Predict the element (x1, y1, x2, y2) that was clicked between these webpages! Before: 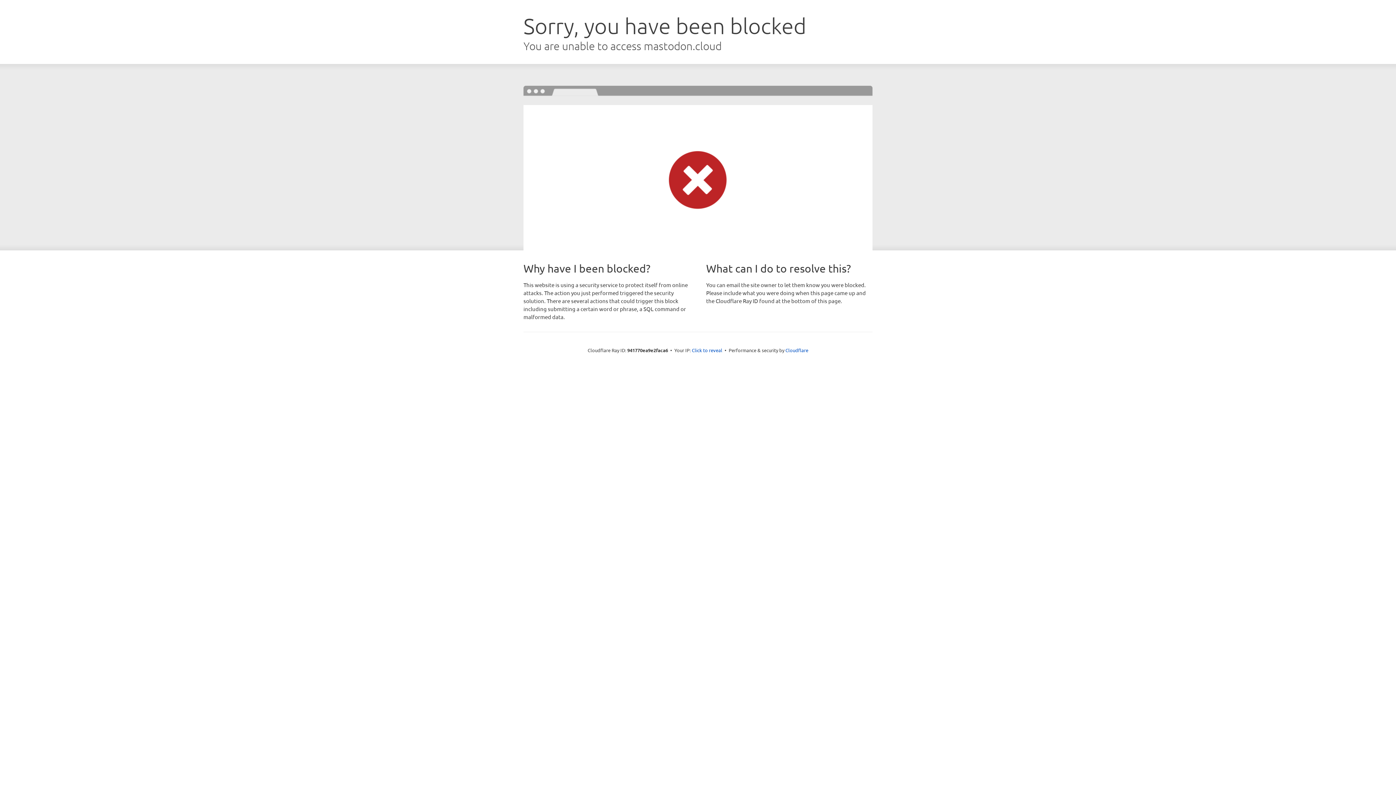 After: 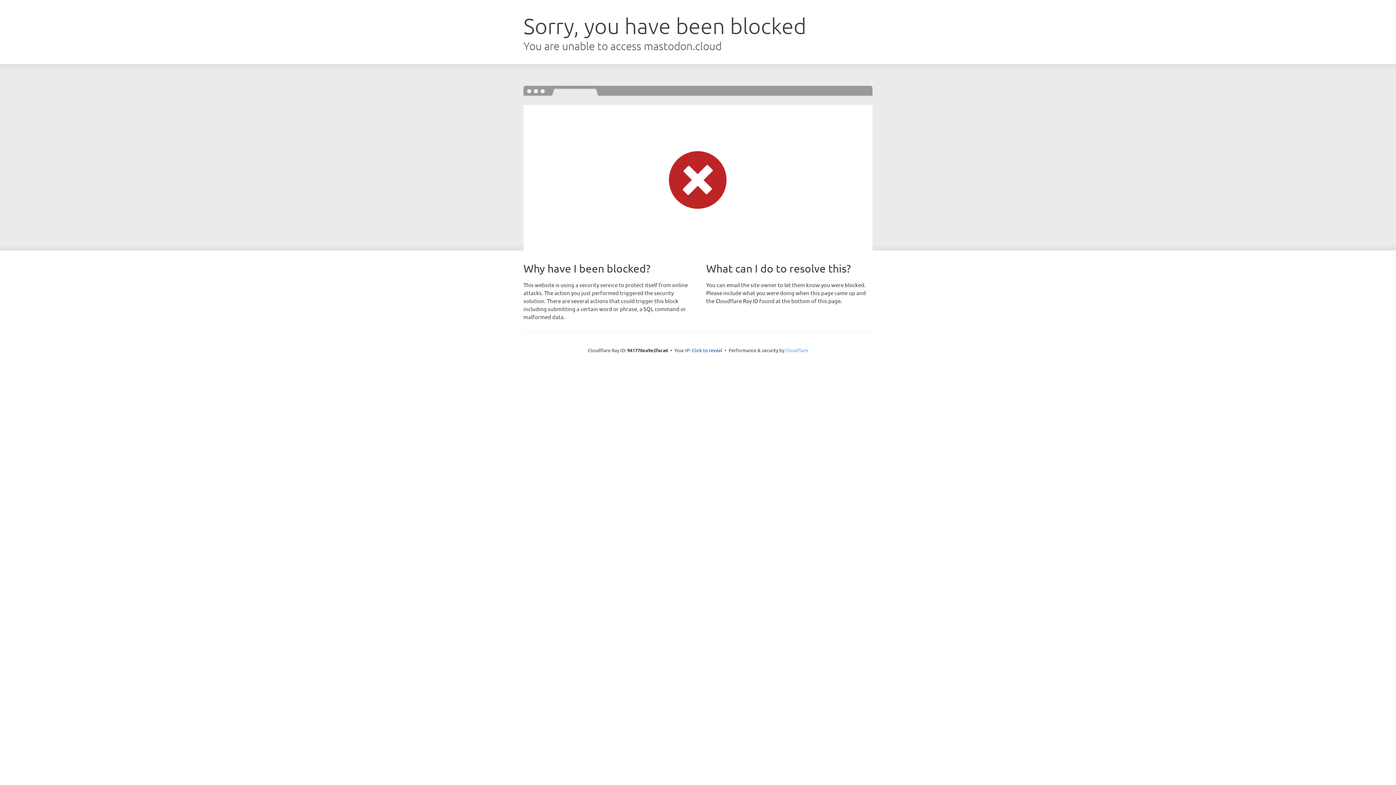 Action: label: Cloudflare bbox: (785, 347, 808, 353)